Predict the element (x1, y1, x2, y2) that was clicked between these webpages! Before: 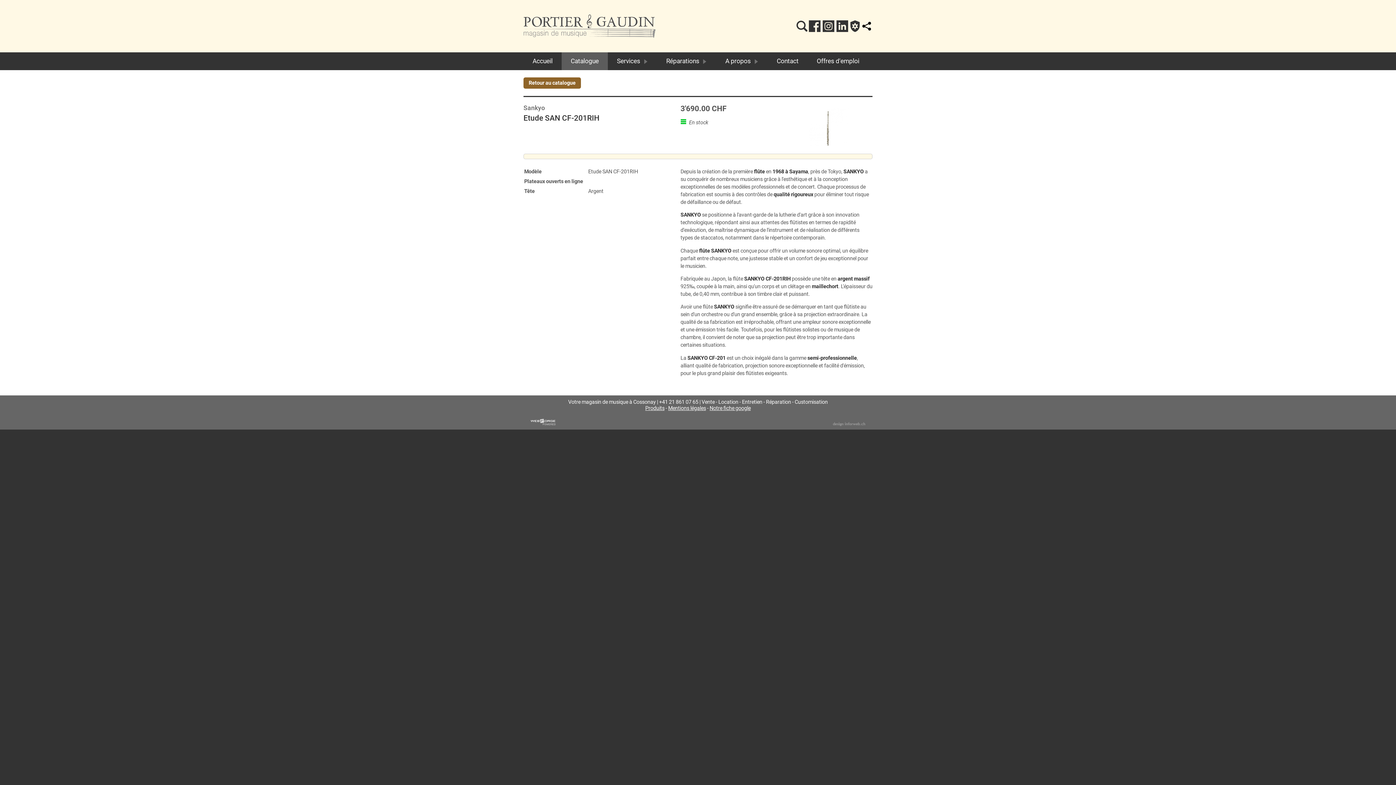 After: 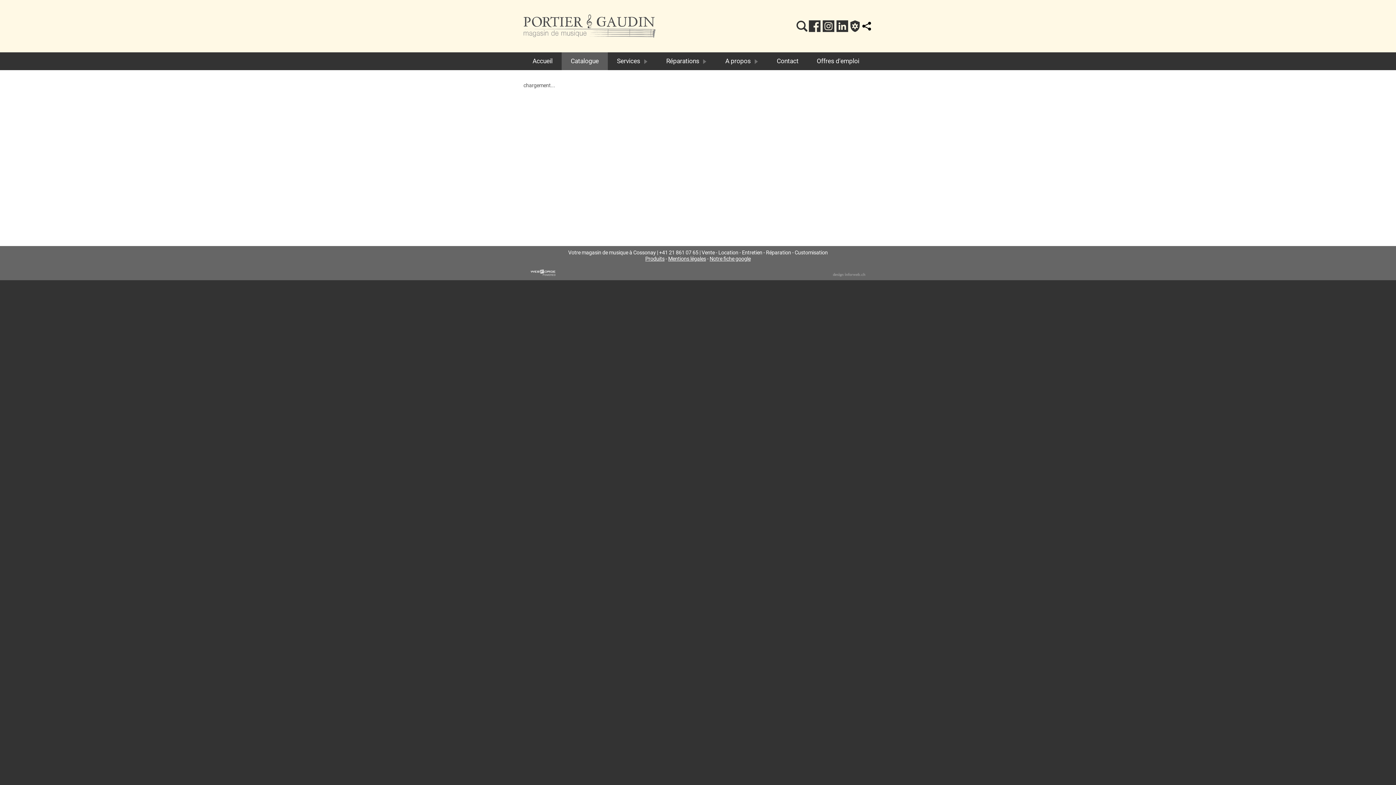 Action: bbox: (561, 52, 608, 70) label: Catalogue